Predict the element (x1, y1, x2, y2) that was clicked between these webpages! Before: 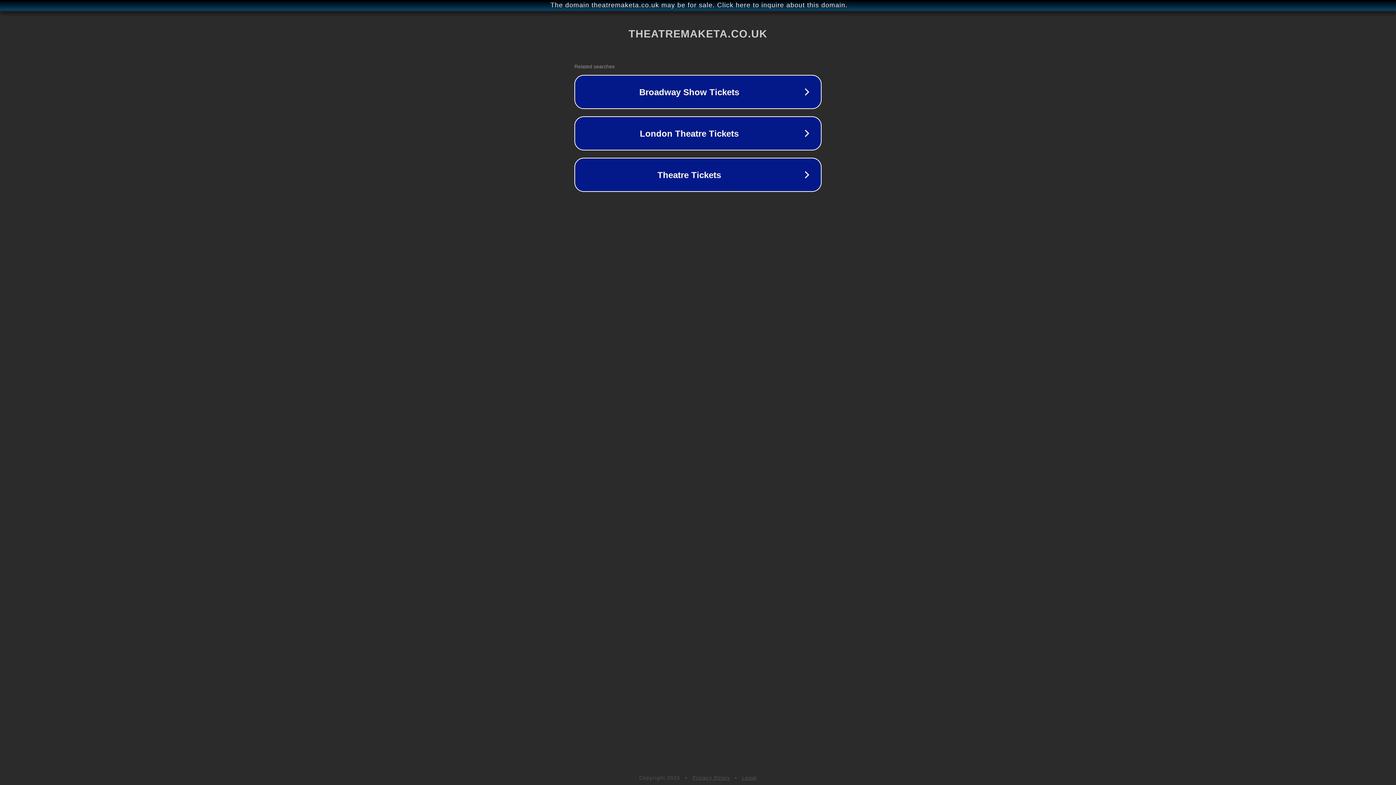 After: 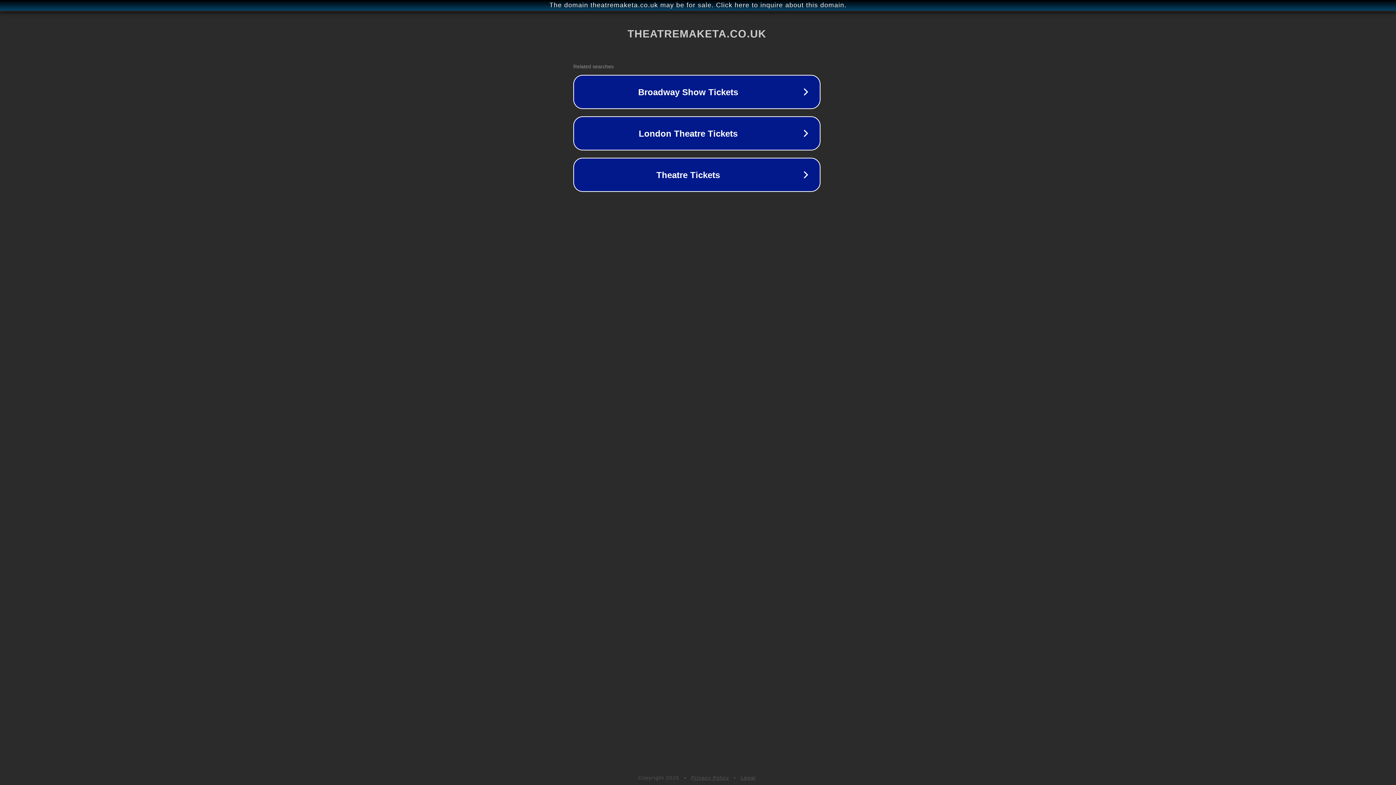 Action: label: The domain theatremaketa.co.uk may be for sale. Click here to inquire about this domain. bbox: (1, 1, 1397, 9)